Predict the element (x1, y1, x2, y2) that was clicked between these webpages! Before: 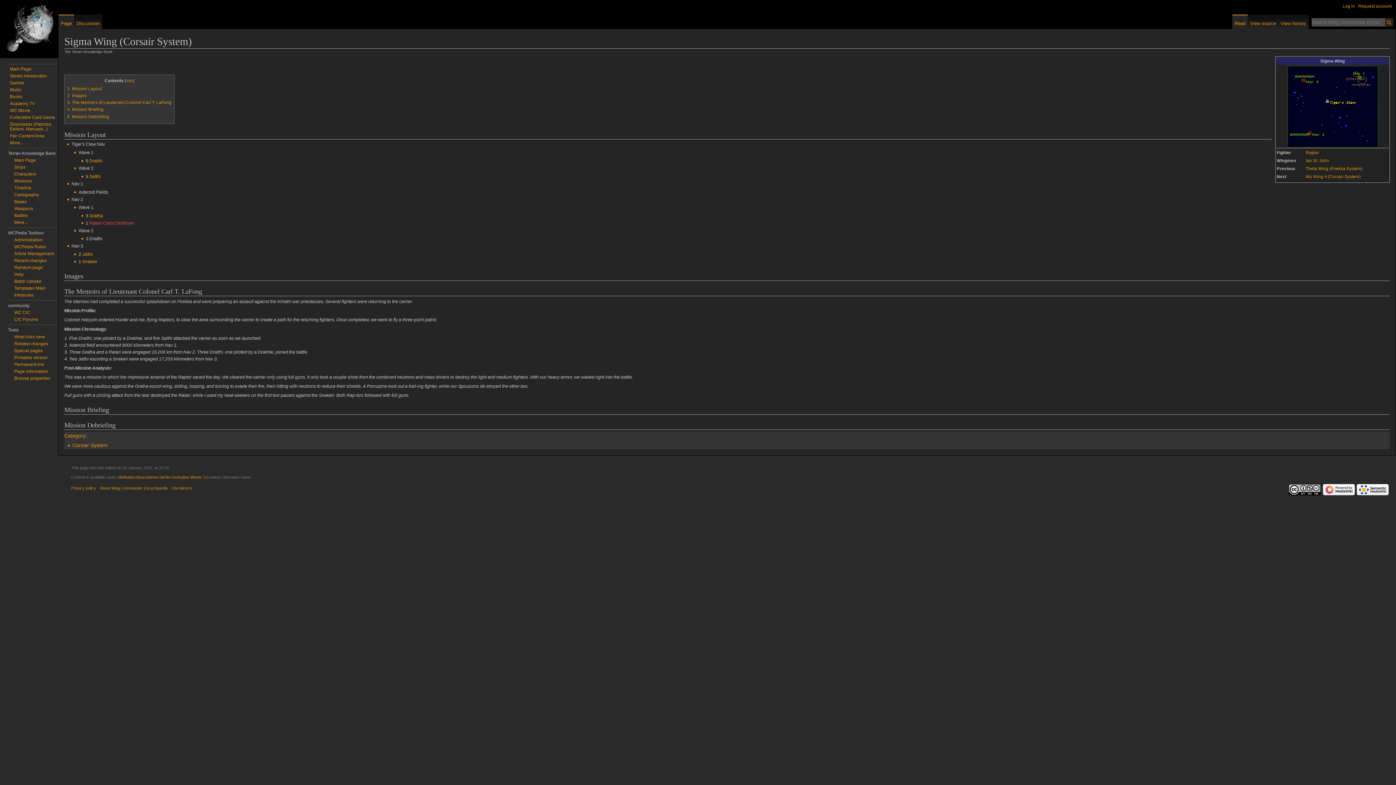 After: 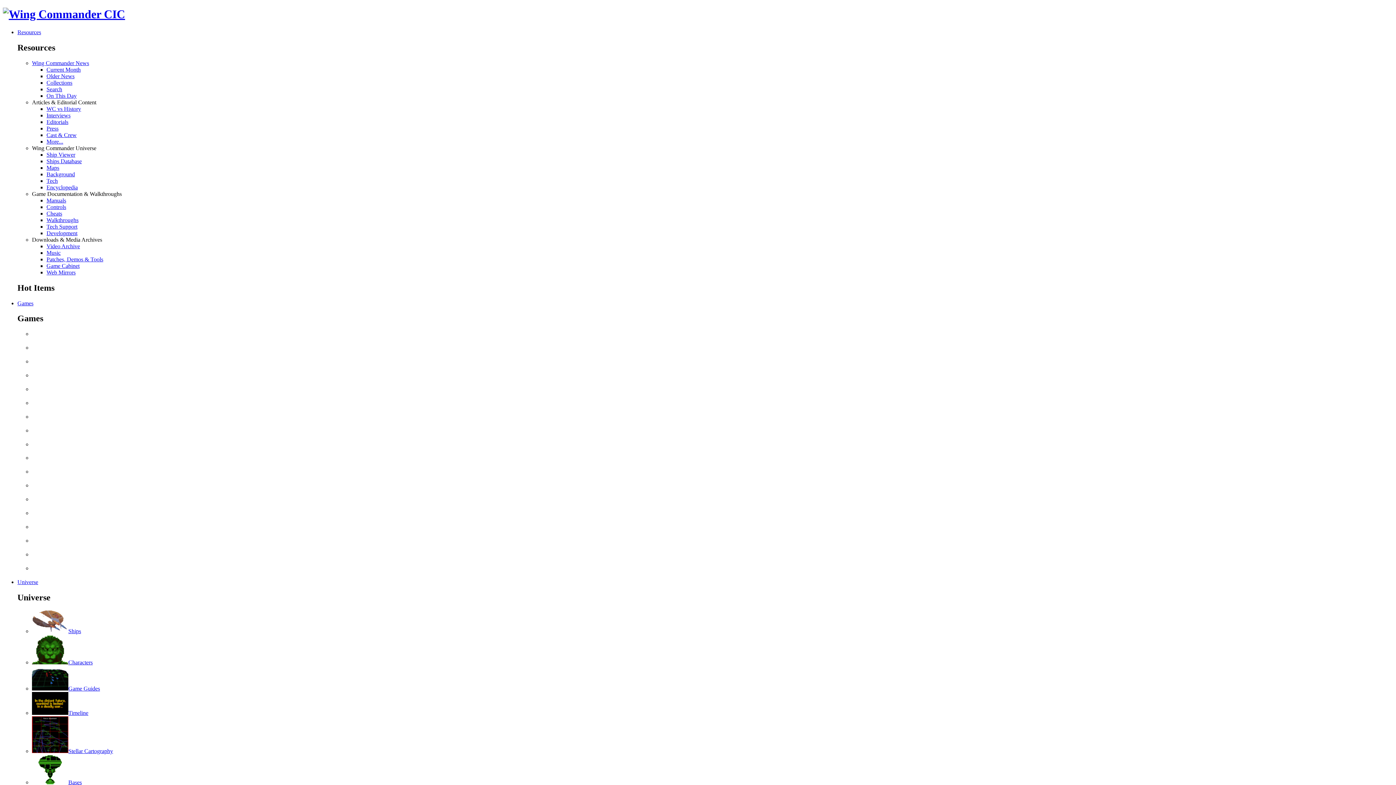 Action: bbox: (14, 310, 30, 315) label: WC CIC